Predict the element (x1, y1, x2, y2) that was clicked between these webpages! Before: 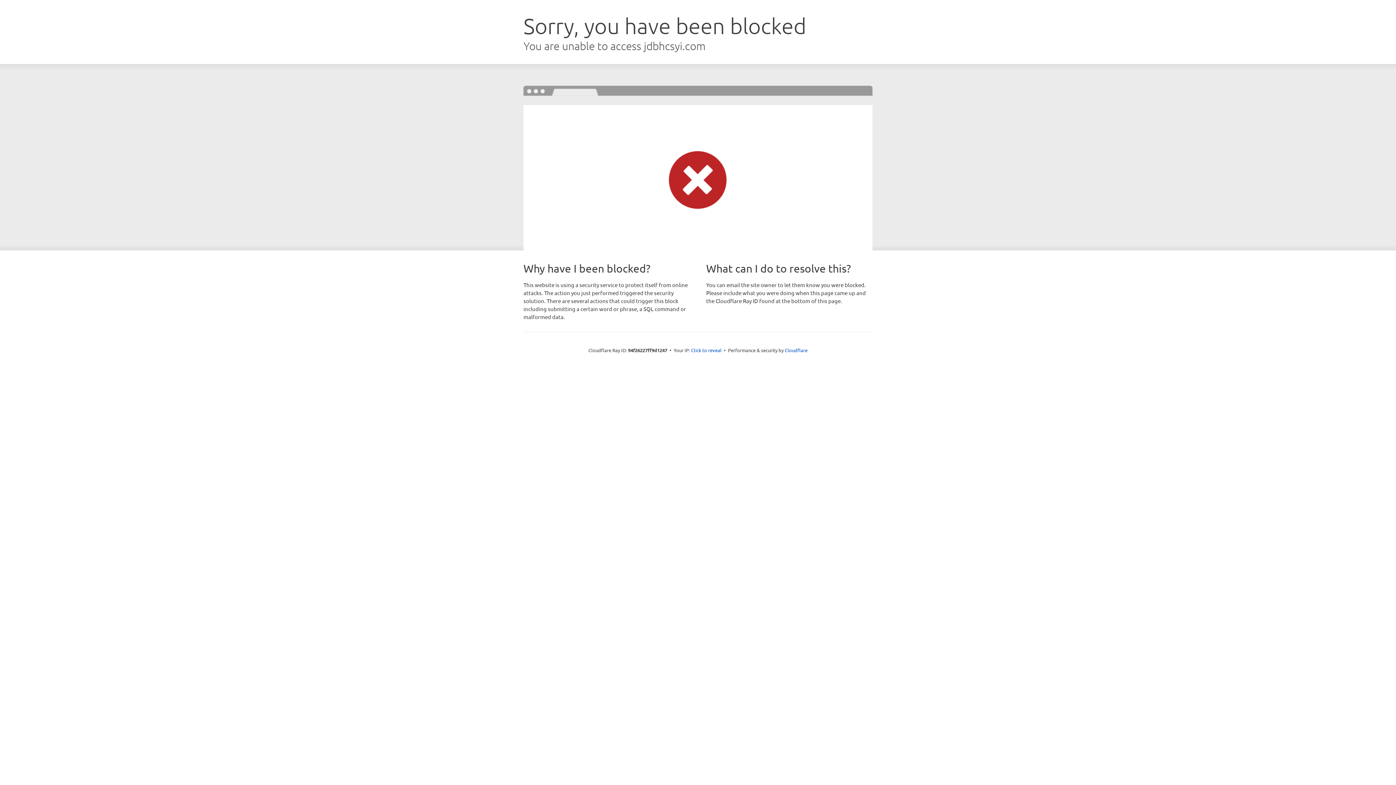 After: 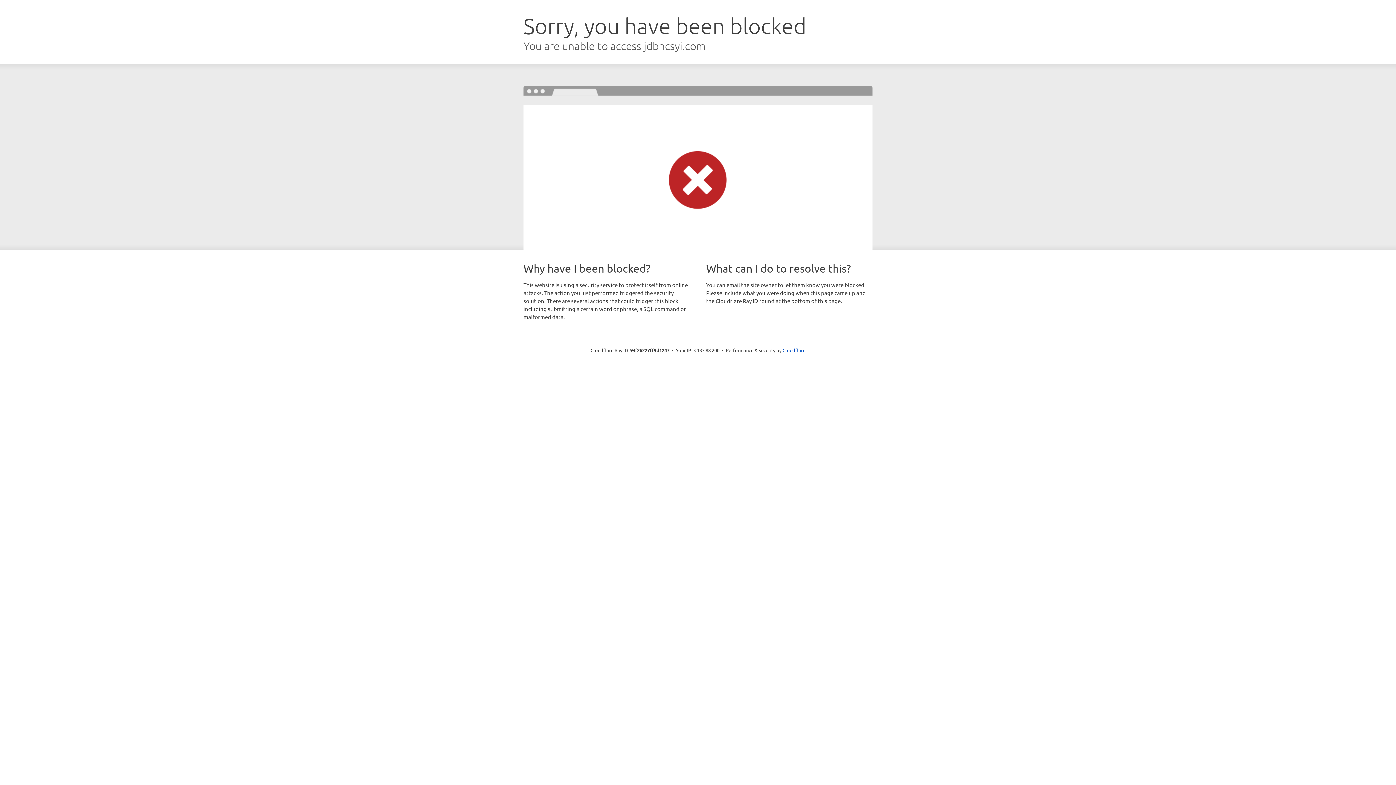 Action: label: Click to reveal bbox: (691, 346, 721, 353)